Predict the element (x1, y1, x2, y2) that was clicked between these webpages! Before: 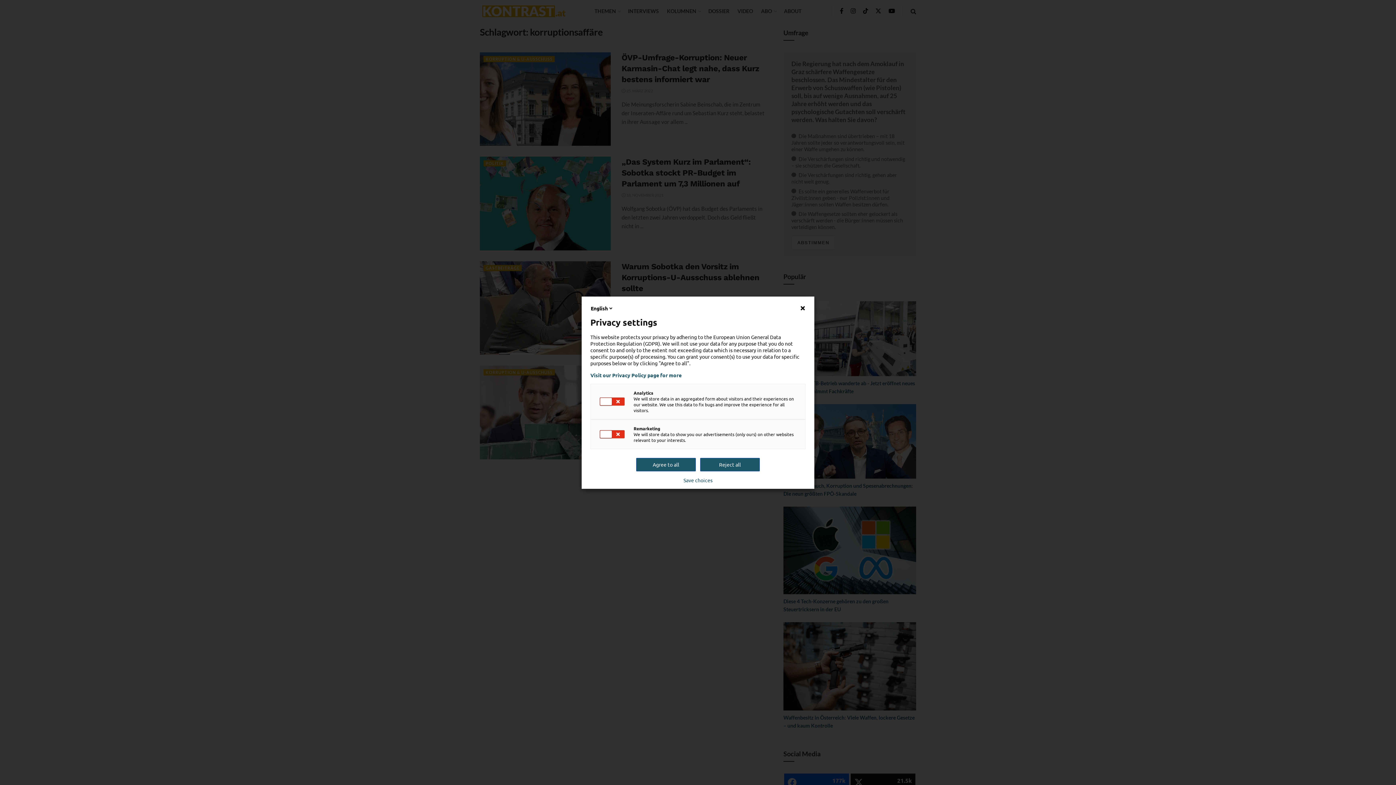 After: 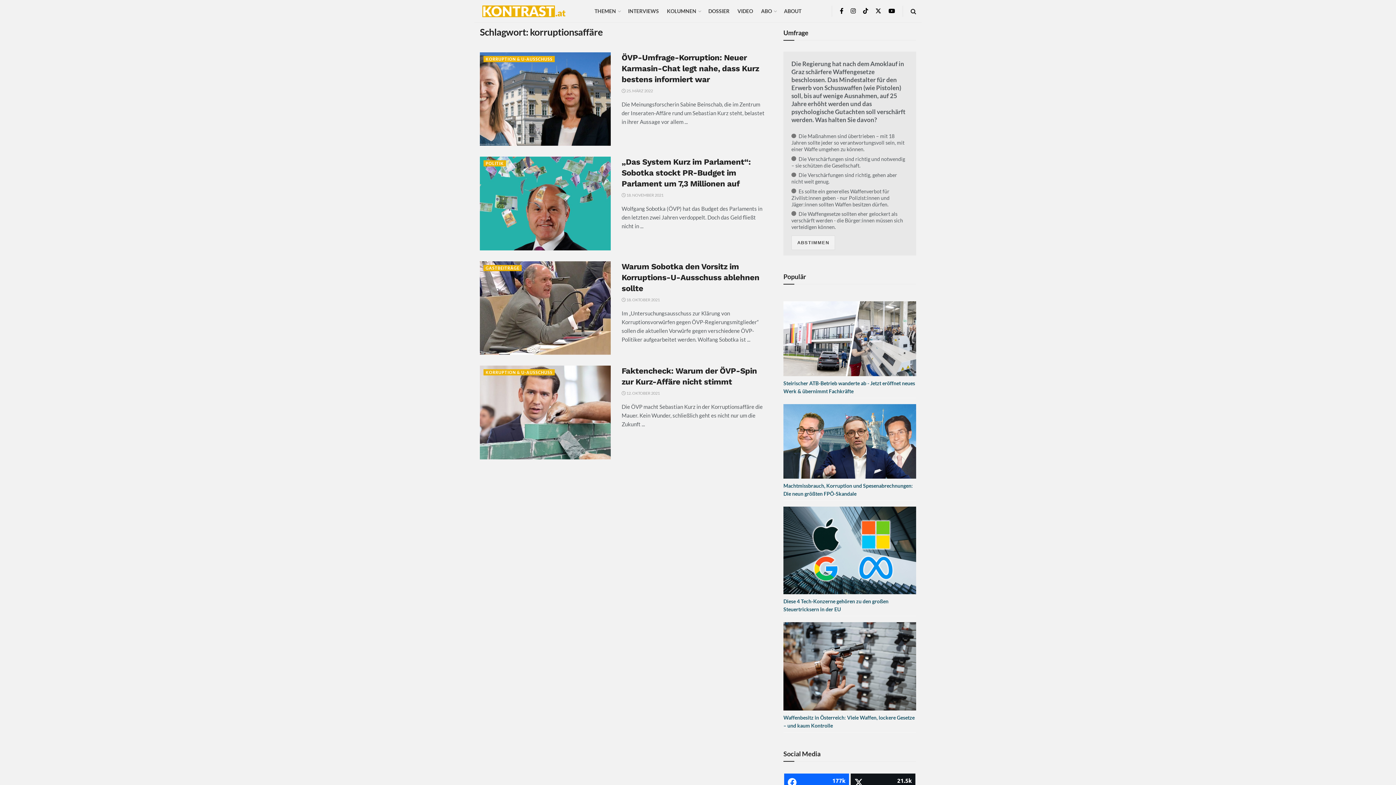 Action: label: Agree to all bbox: (636, 458, 696, 471)